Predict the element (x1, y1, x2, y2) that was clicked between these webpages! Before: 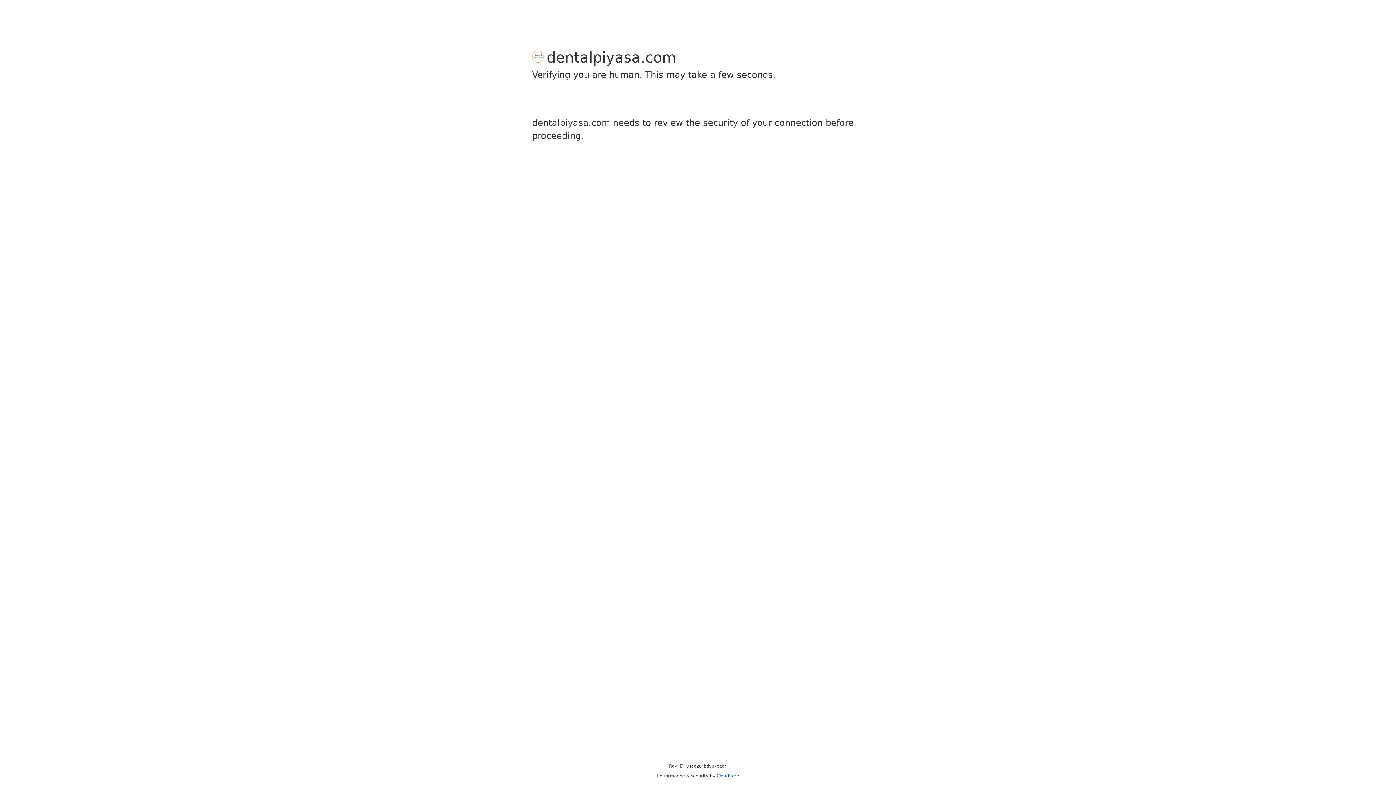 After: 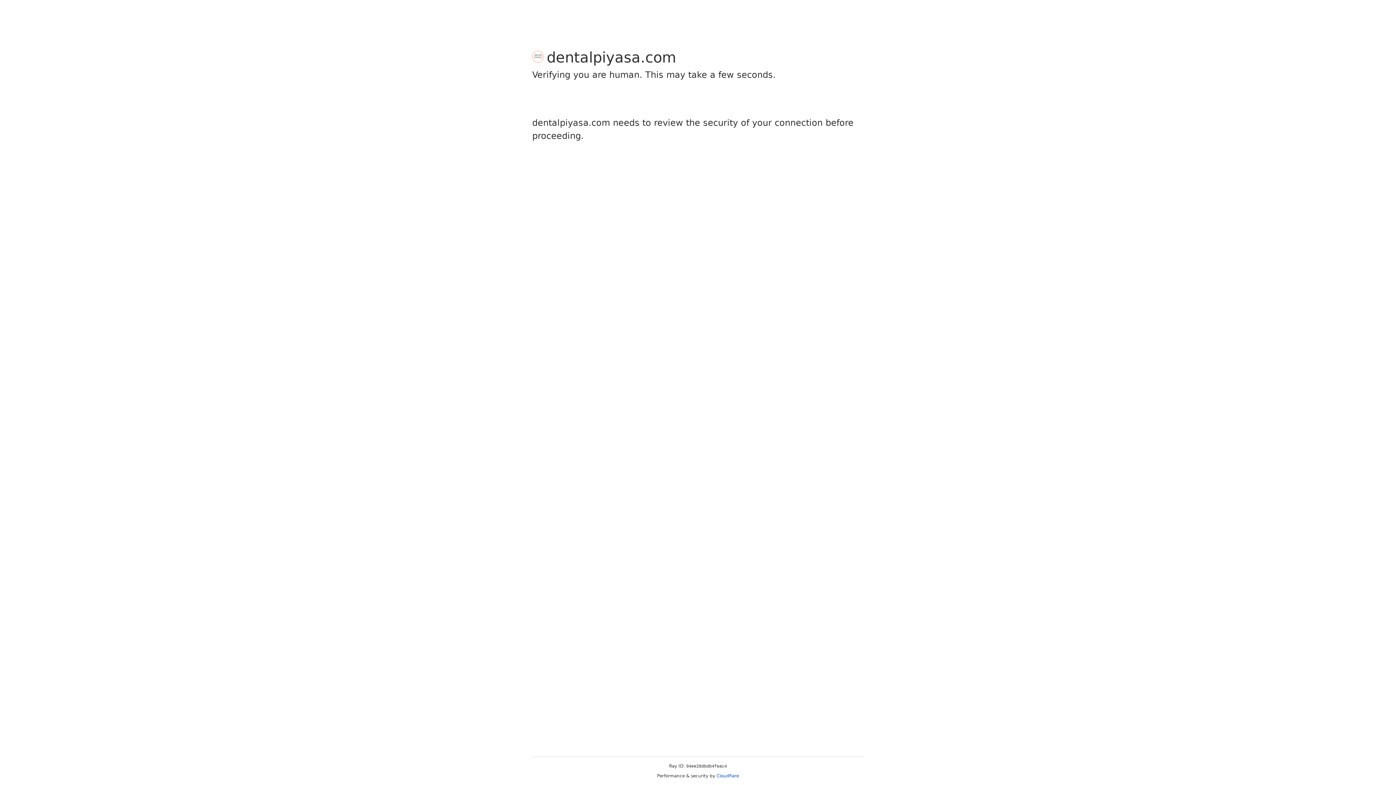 Action: bbox: (716, 773, 739, 778) label: Cloudflare